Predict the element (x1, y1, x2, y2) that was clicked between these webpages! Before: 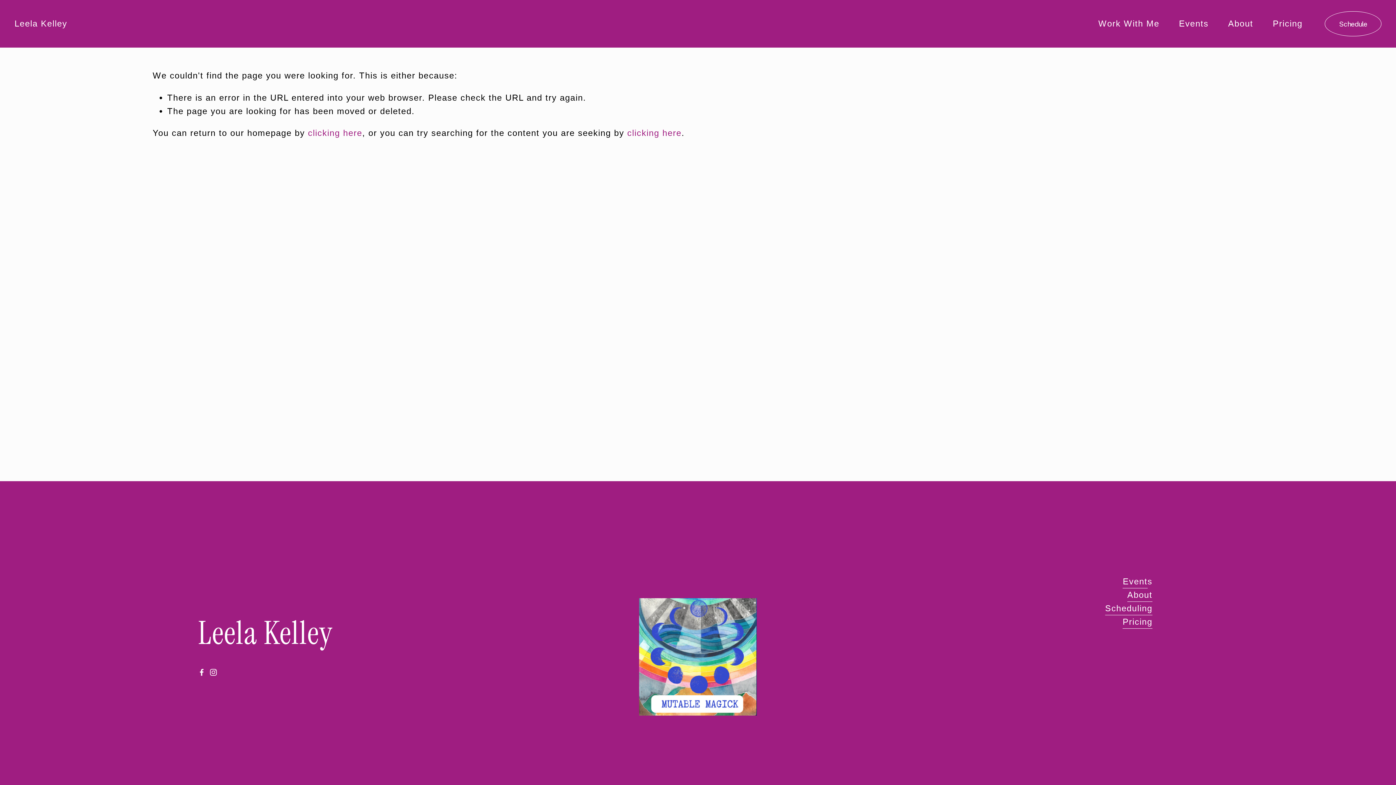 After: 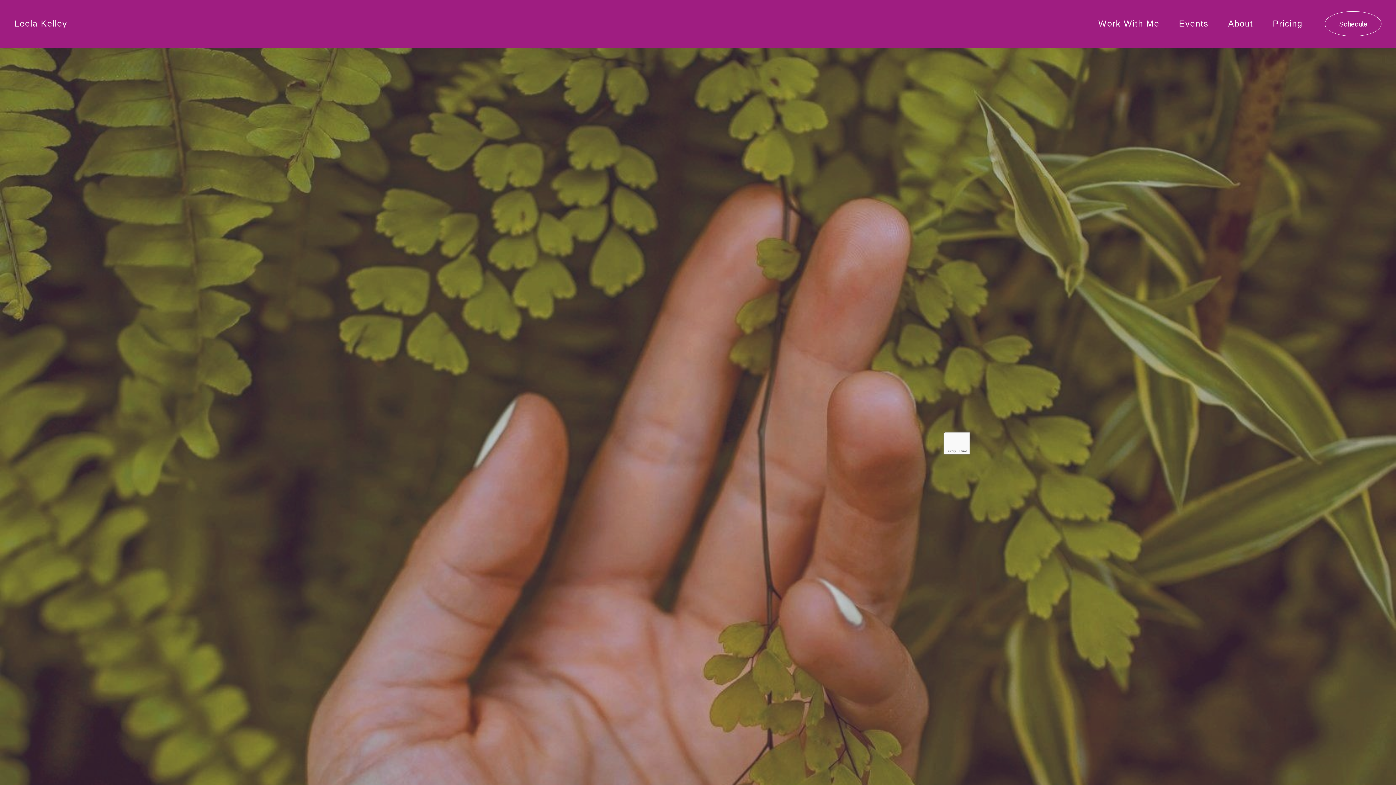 Action: bbox: (1325, 11, 1381, 36) label: Schedule